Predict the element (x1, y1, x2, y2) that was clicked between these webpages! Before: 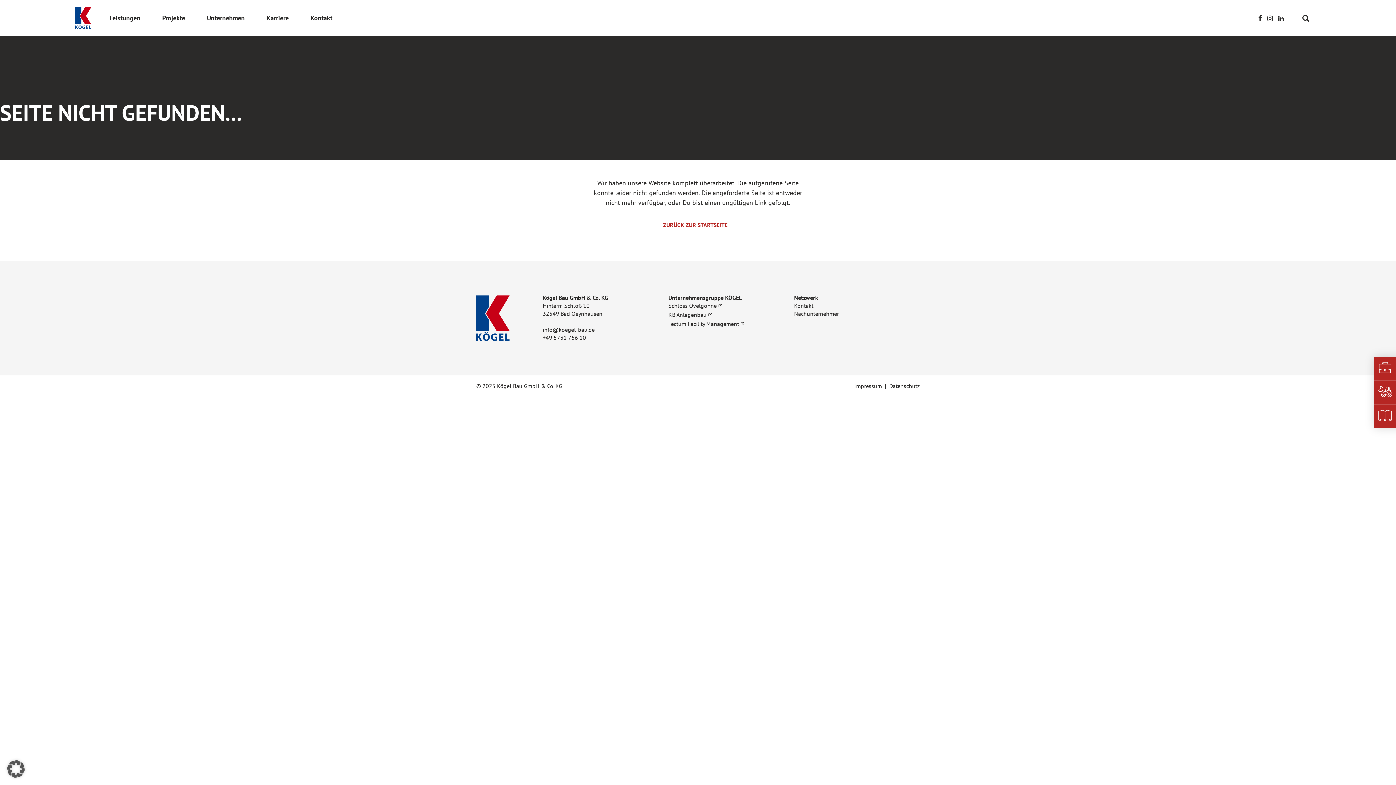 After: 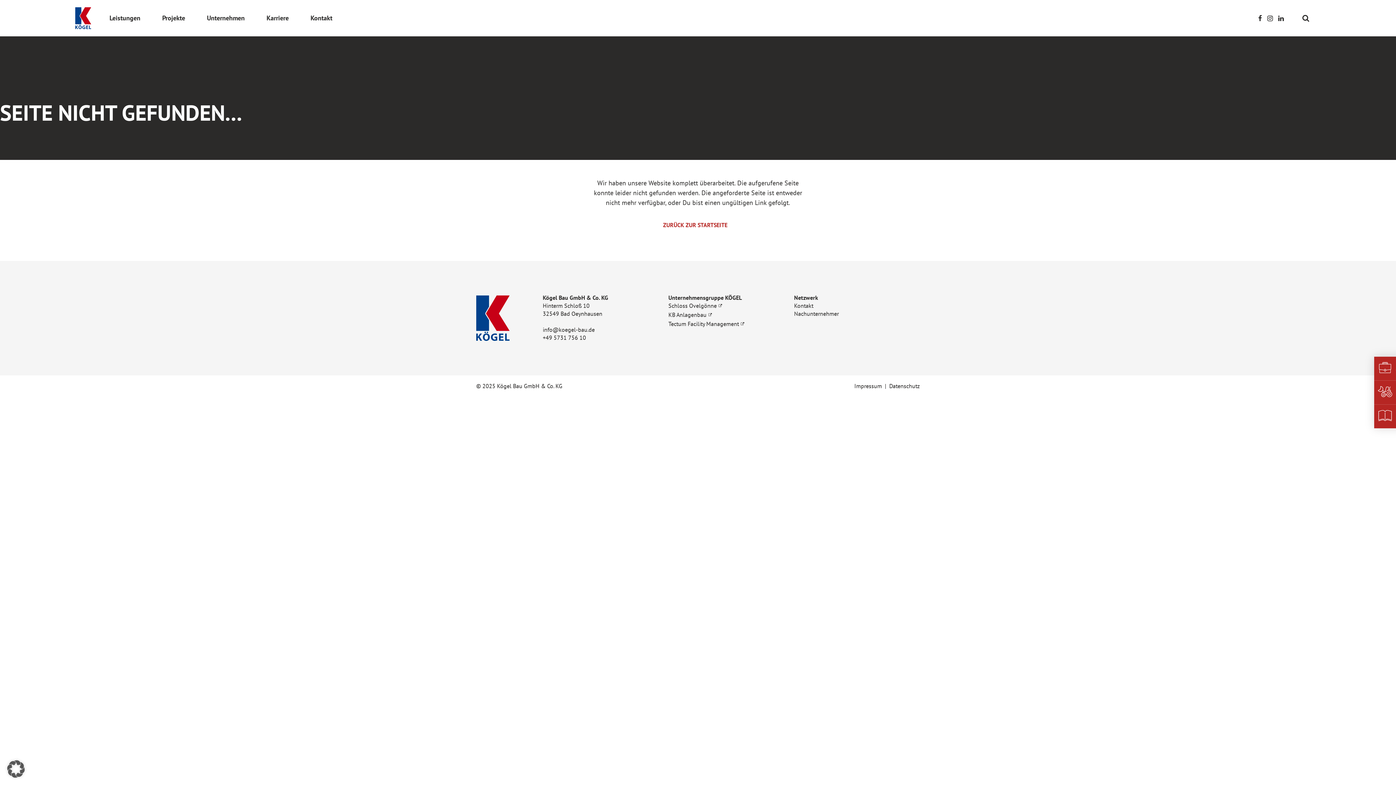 Action: bbox: (1254, 13, 1262, 20)